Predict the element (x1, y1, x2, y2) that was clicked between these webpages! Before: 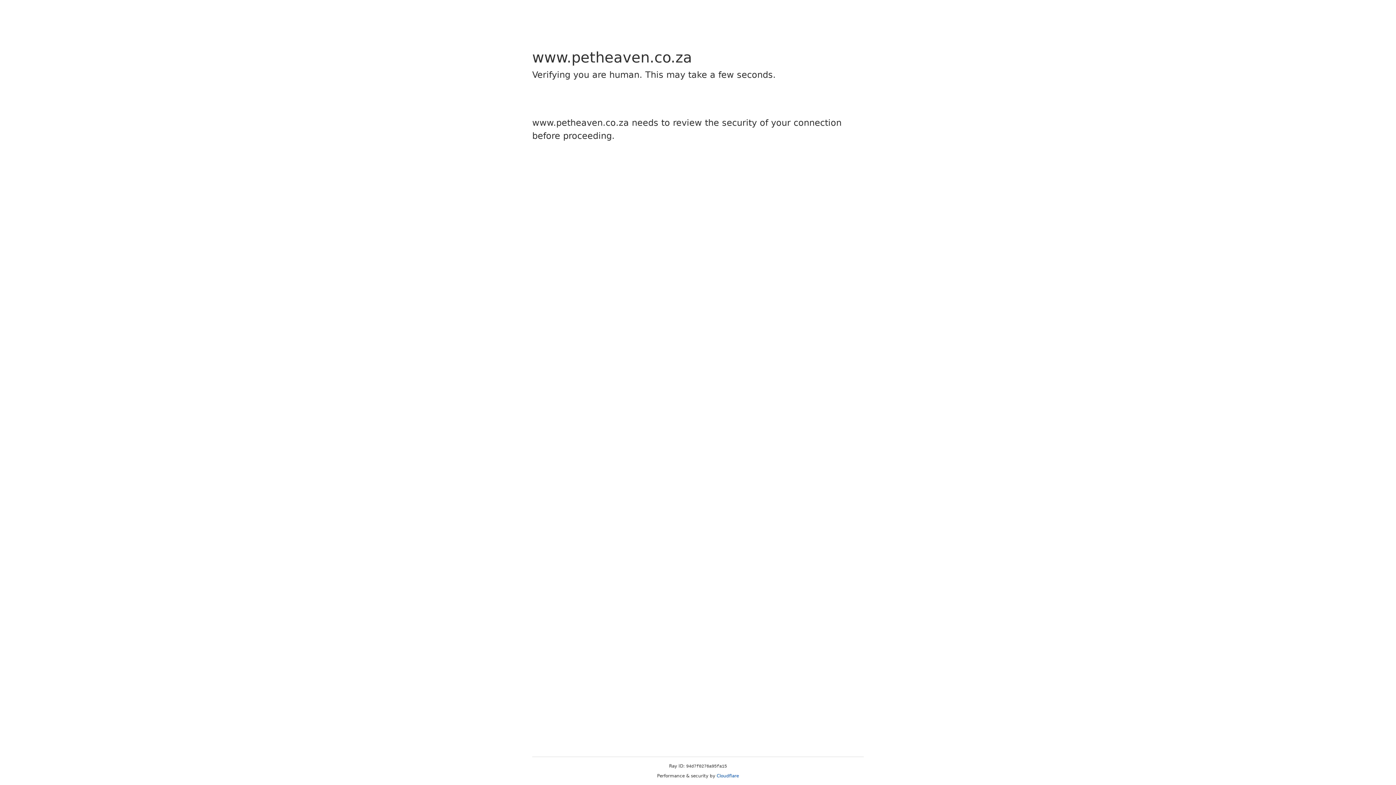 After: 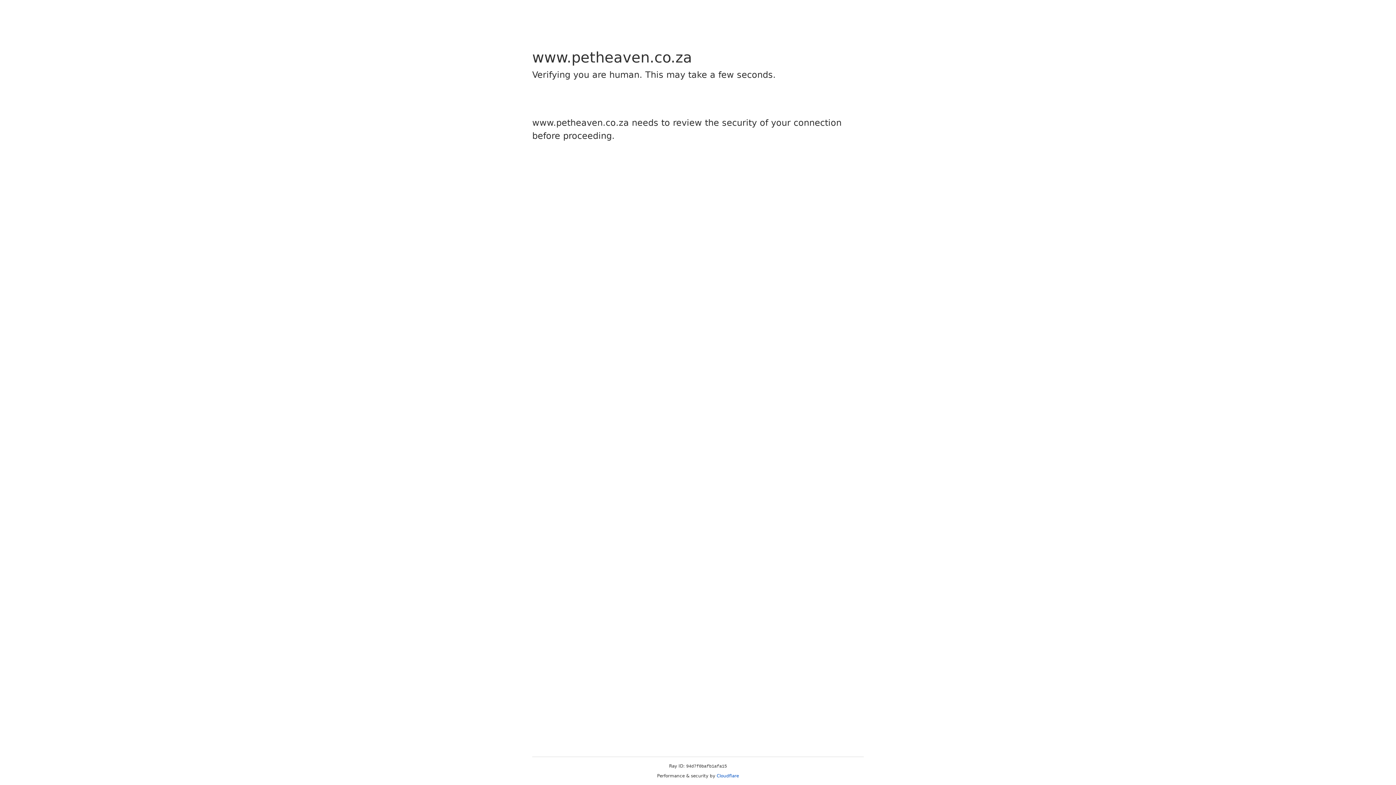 Action: bbox: (716, 773, 739, 778) label: Cloudflare